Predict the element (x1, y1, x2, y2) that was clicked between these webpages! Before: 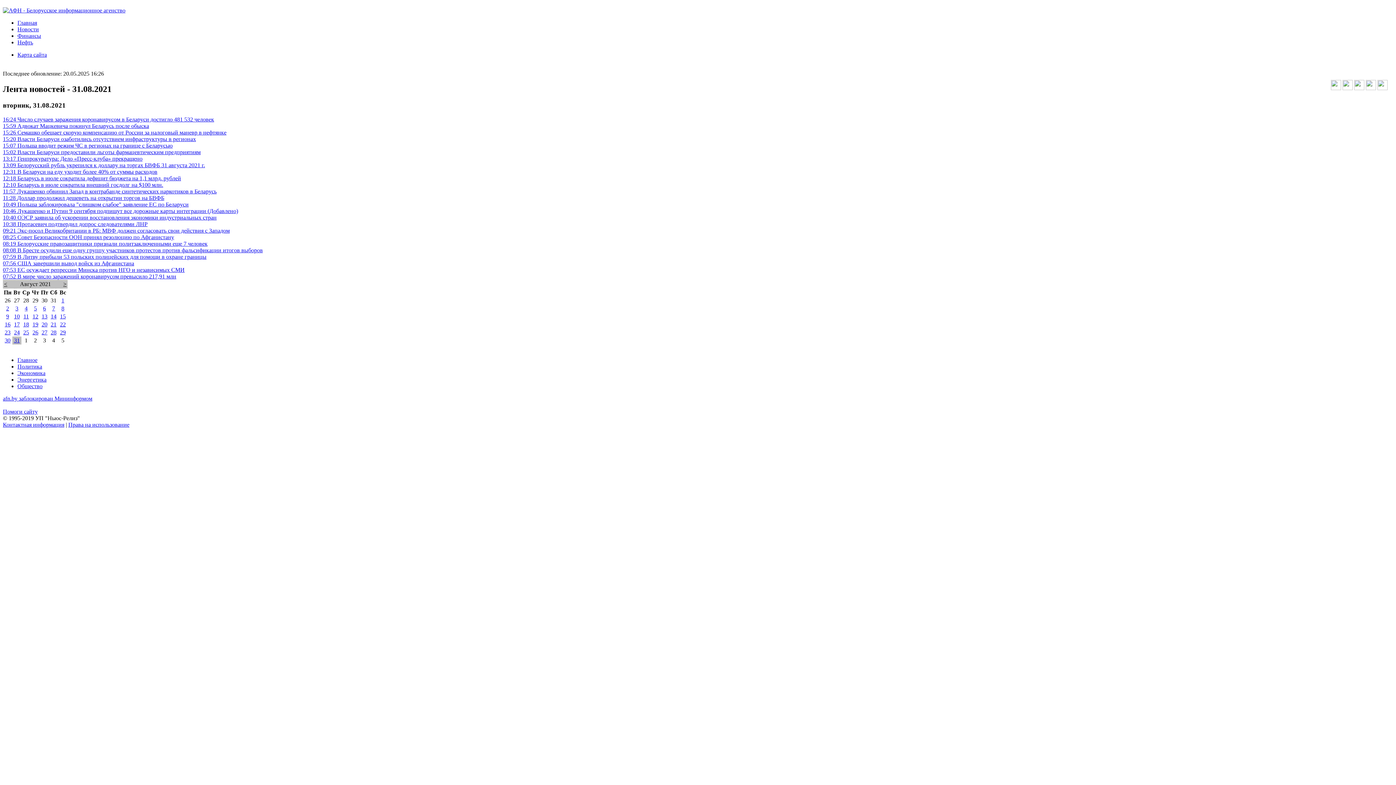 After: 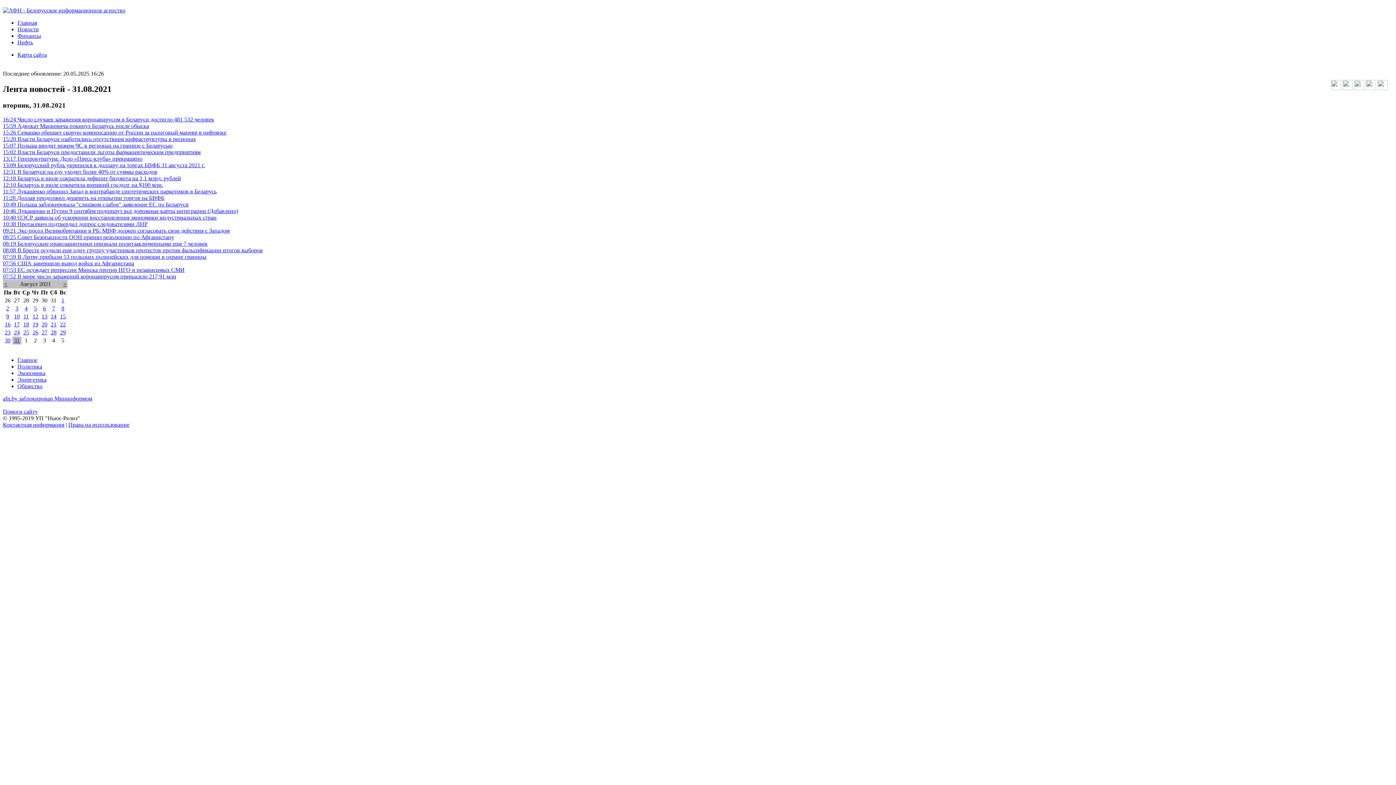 Action: bbox: (1331, 85, 1341, 91)